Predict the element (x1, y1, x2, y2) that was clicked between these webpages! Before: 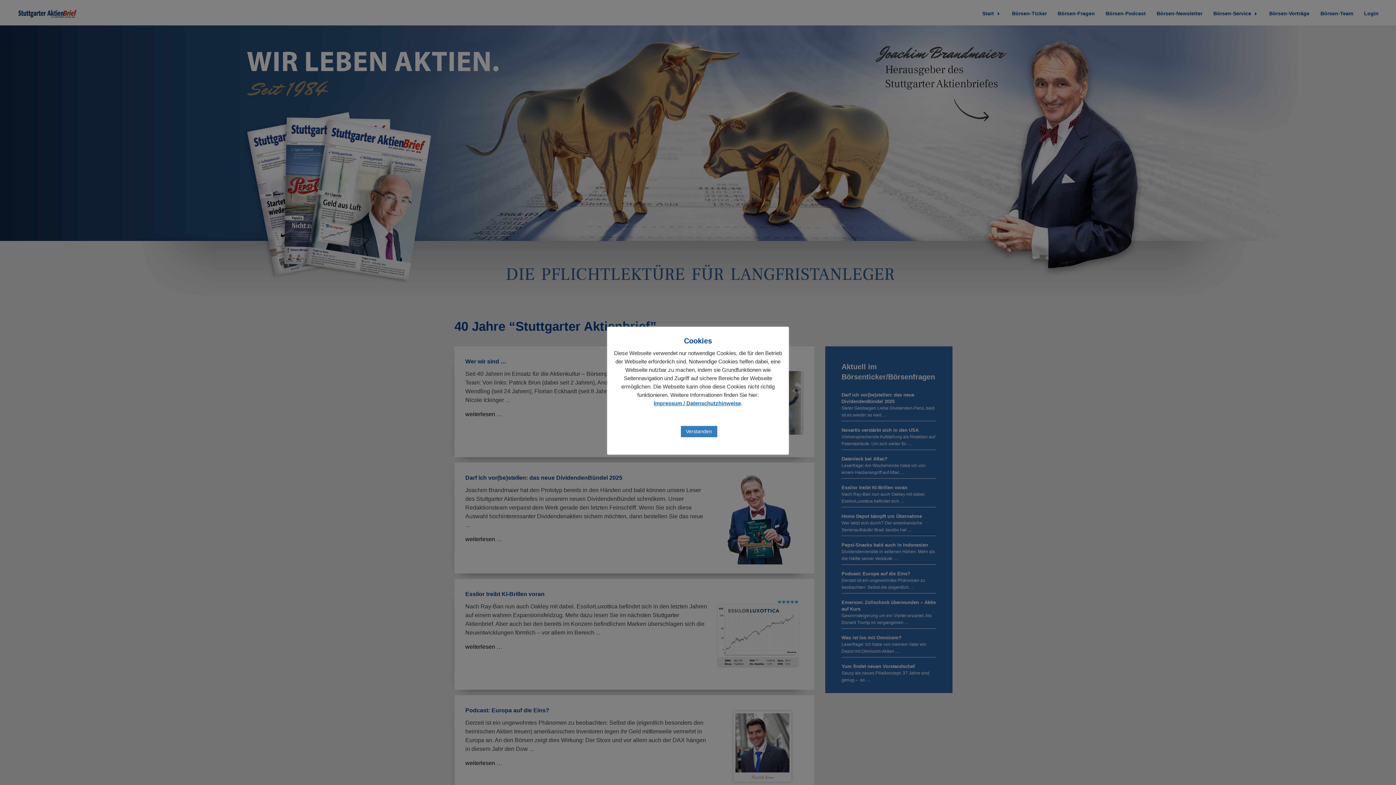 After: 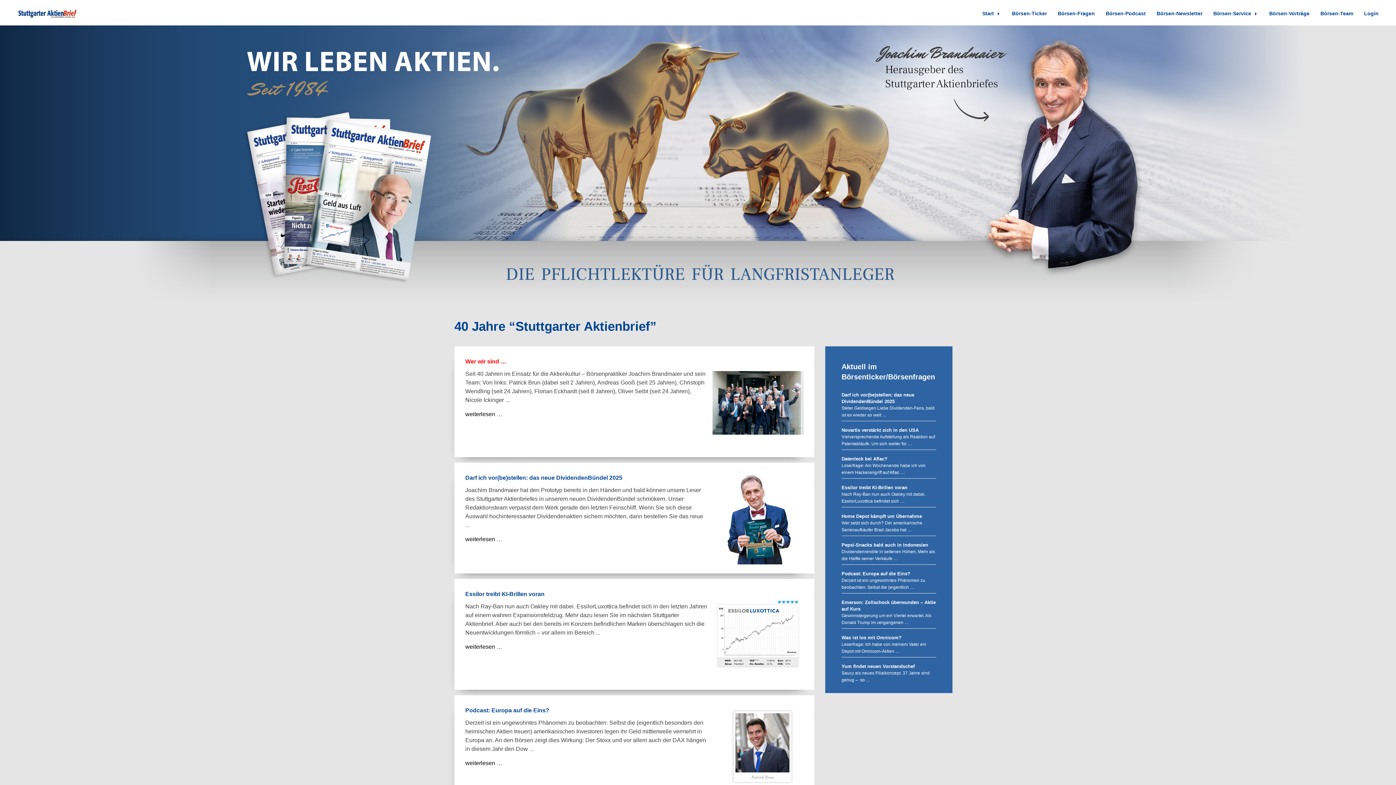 Action: label: Verstanden bbox: (680, 426, 717, 437)